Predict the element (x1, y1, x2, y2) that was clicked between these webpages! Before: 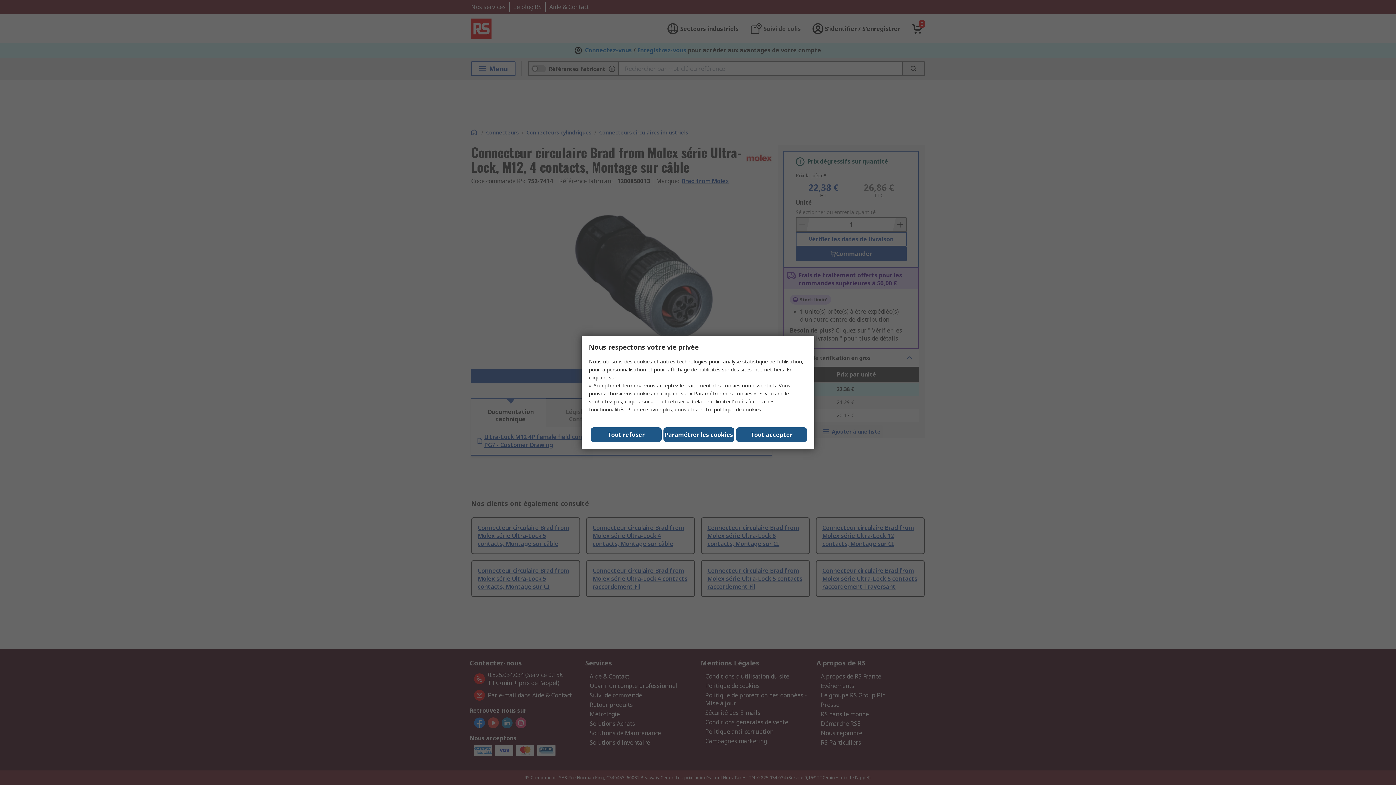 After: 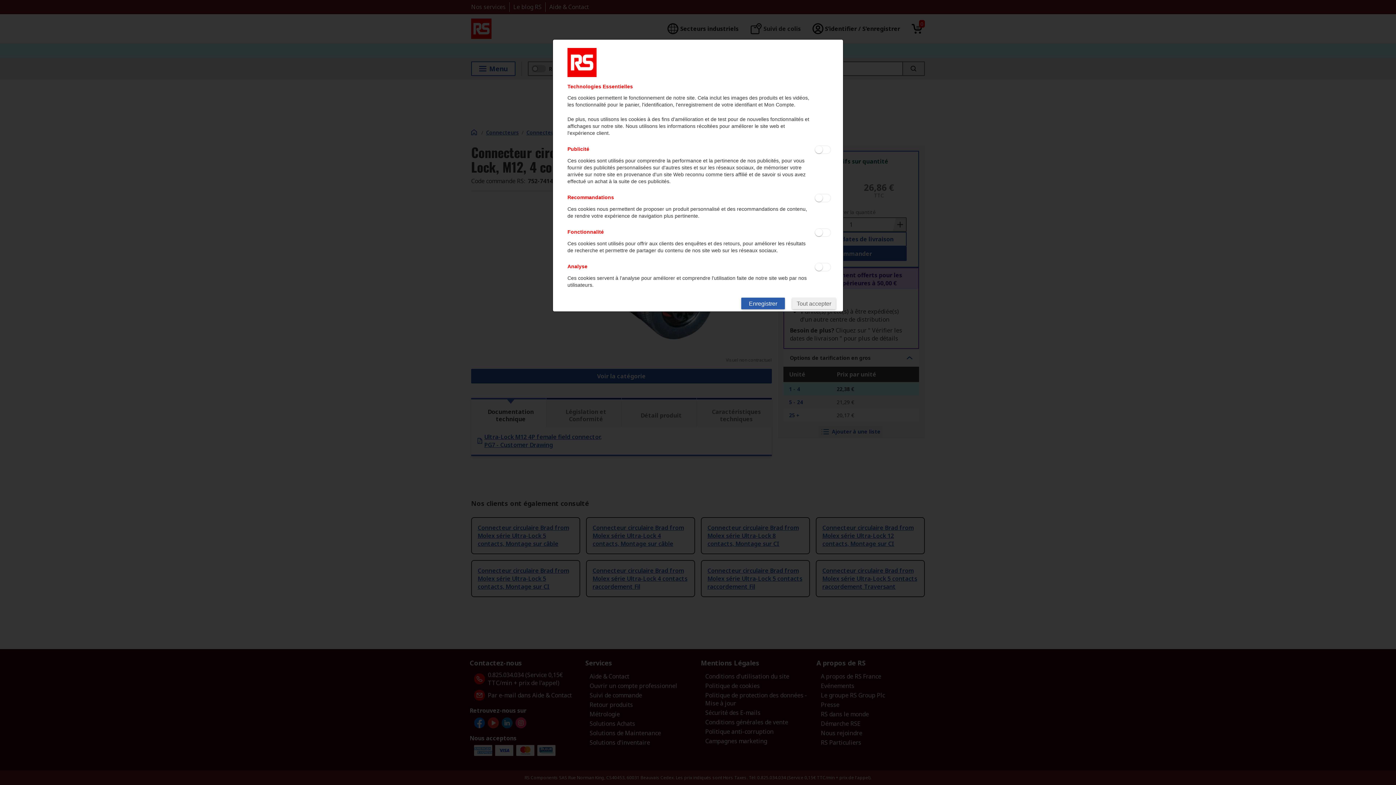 Action: label: Paramétrer les cookies bbox: (663, 427, 734, 442)